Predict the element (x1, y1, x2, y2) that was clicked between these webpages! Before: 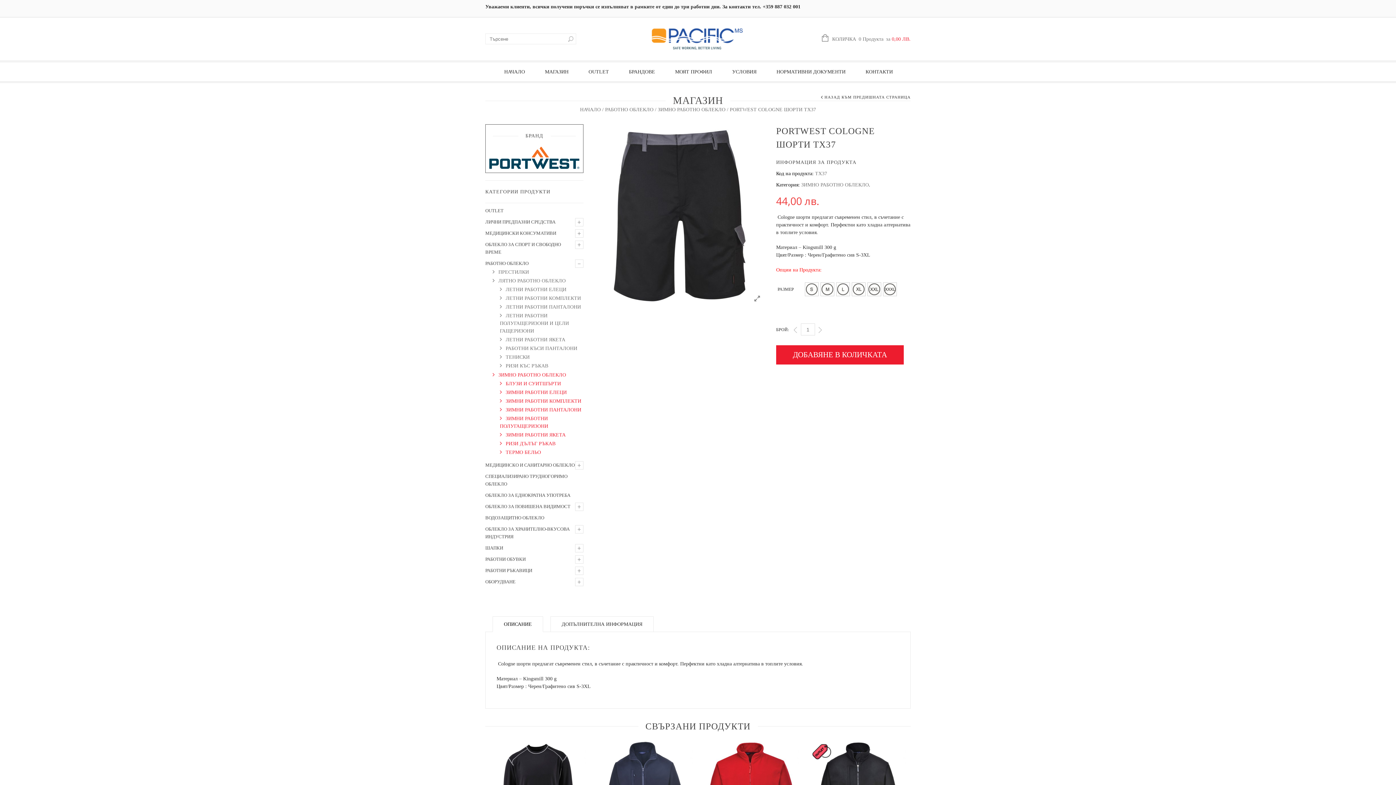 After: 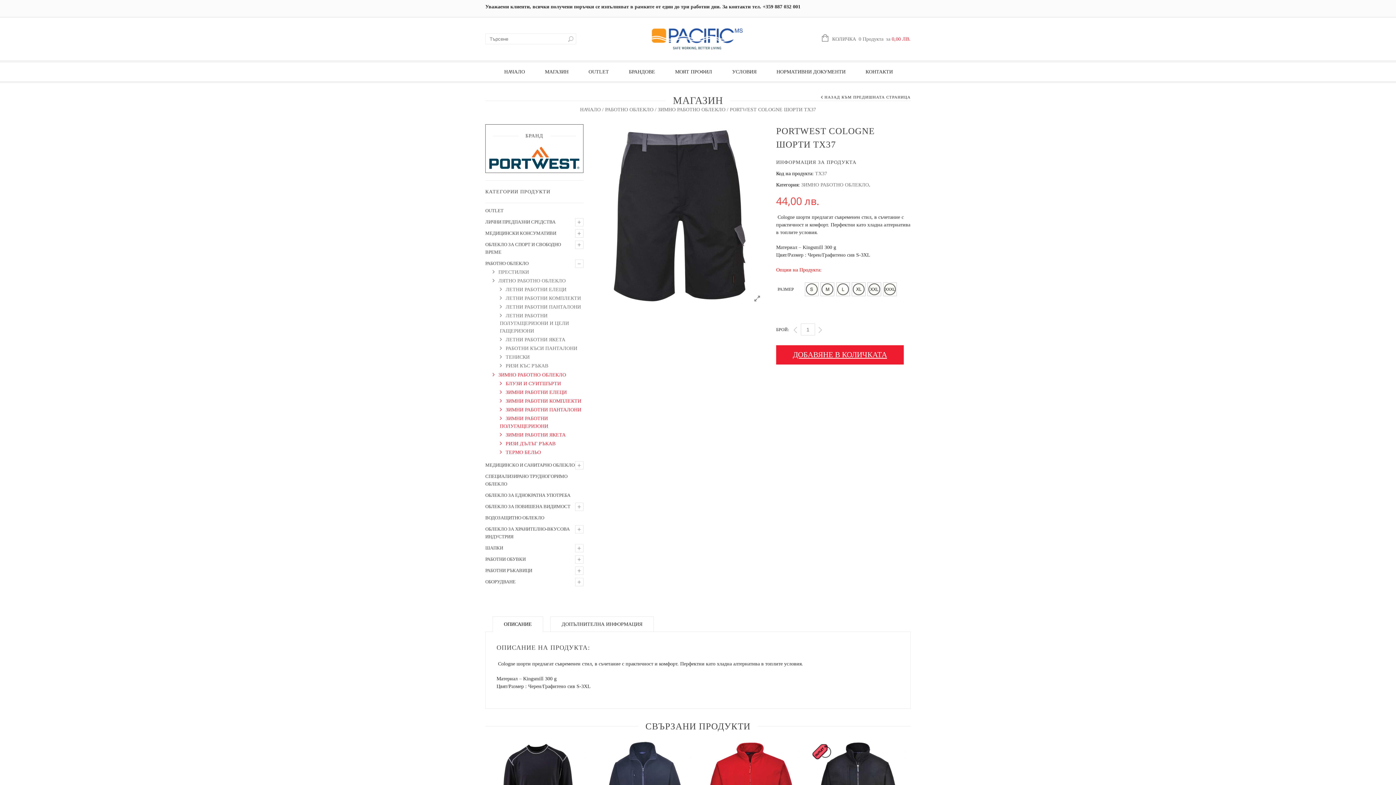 Action: label: ДОБАВЯНЕ В КОЛИЧКАТА bbox: (776, 345, 904, 364)